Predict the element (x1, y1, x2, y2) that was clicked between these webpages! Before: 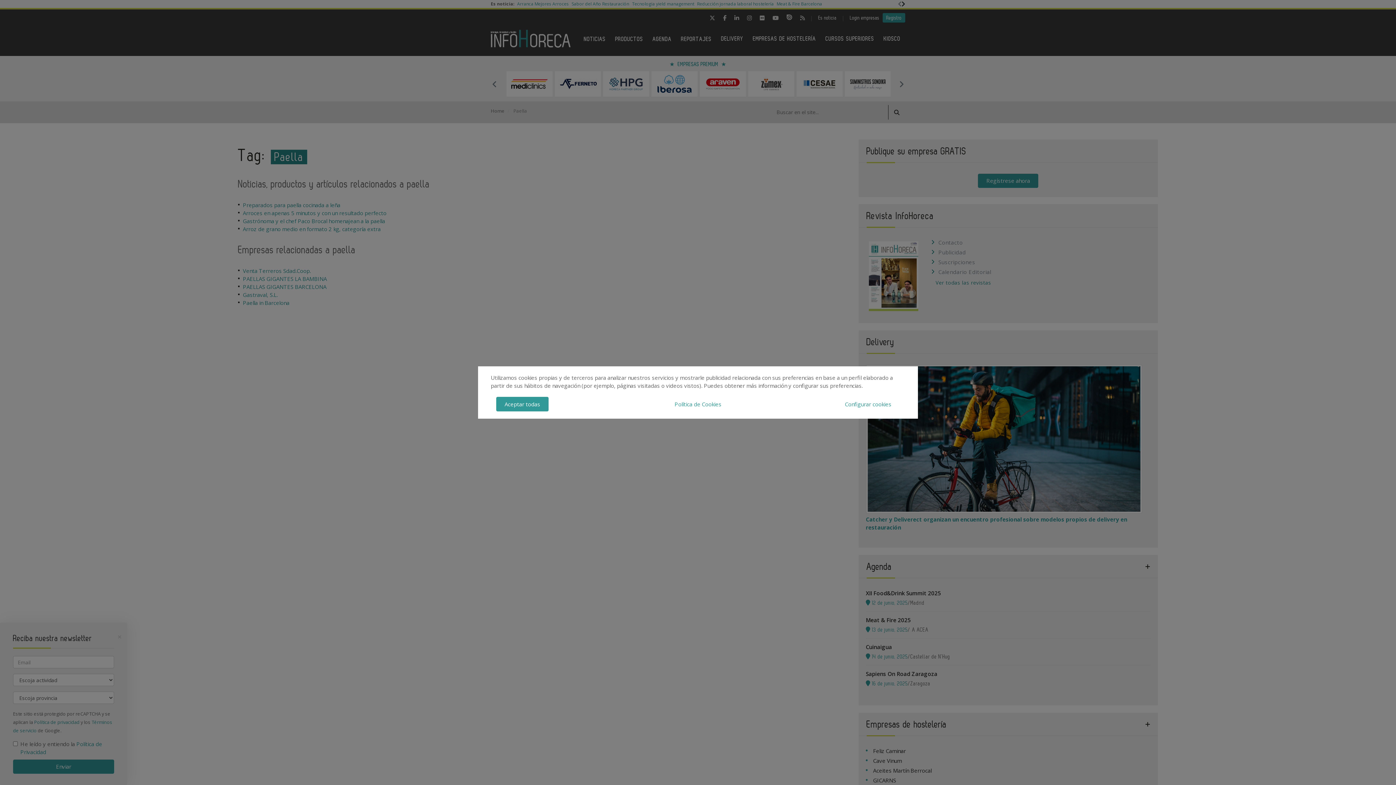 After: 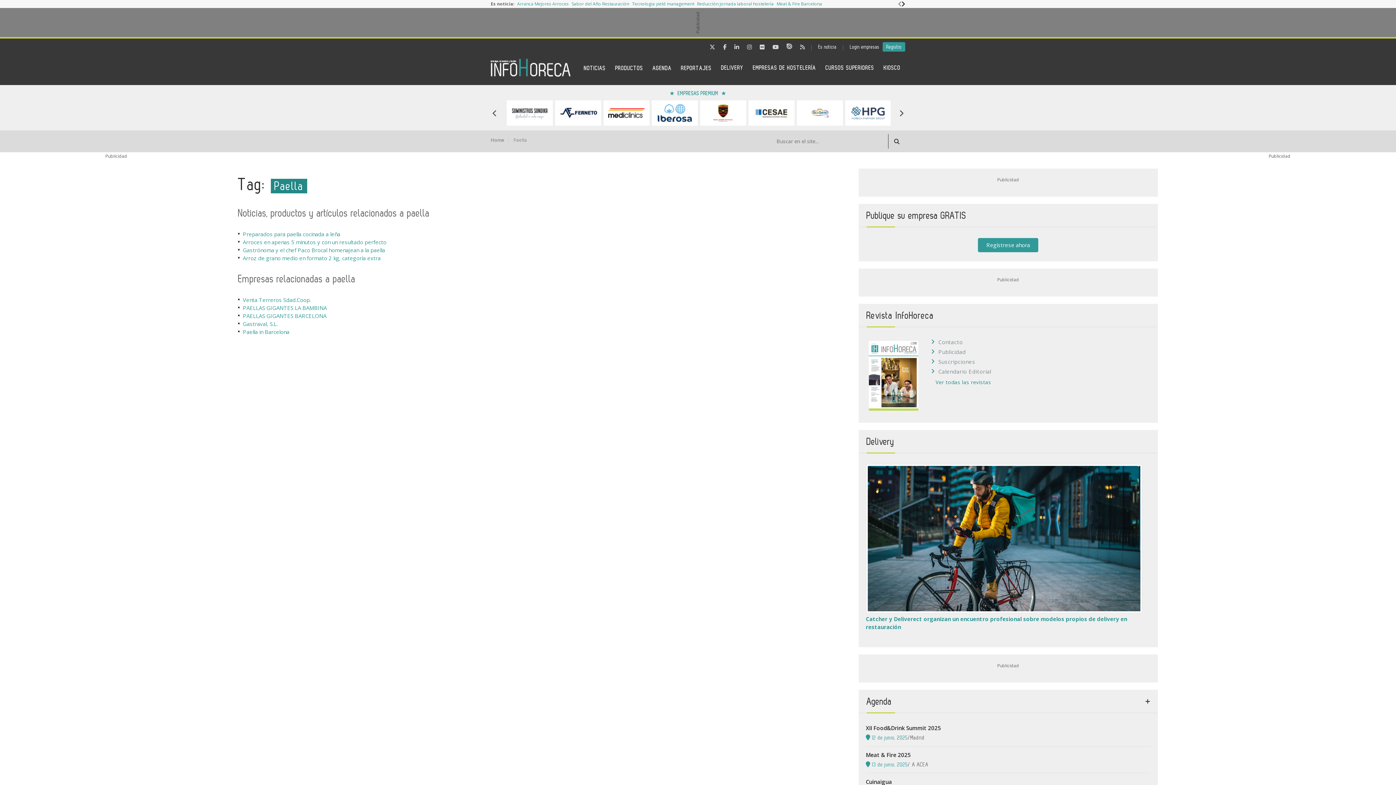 Action: label: Aceptar todas bbox: (496, 397, 548, 411)